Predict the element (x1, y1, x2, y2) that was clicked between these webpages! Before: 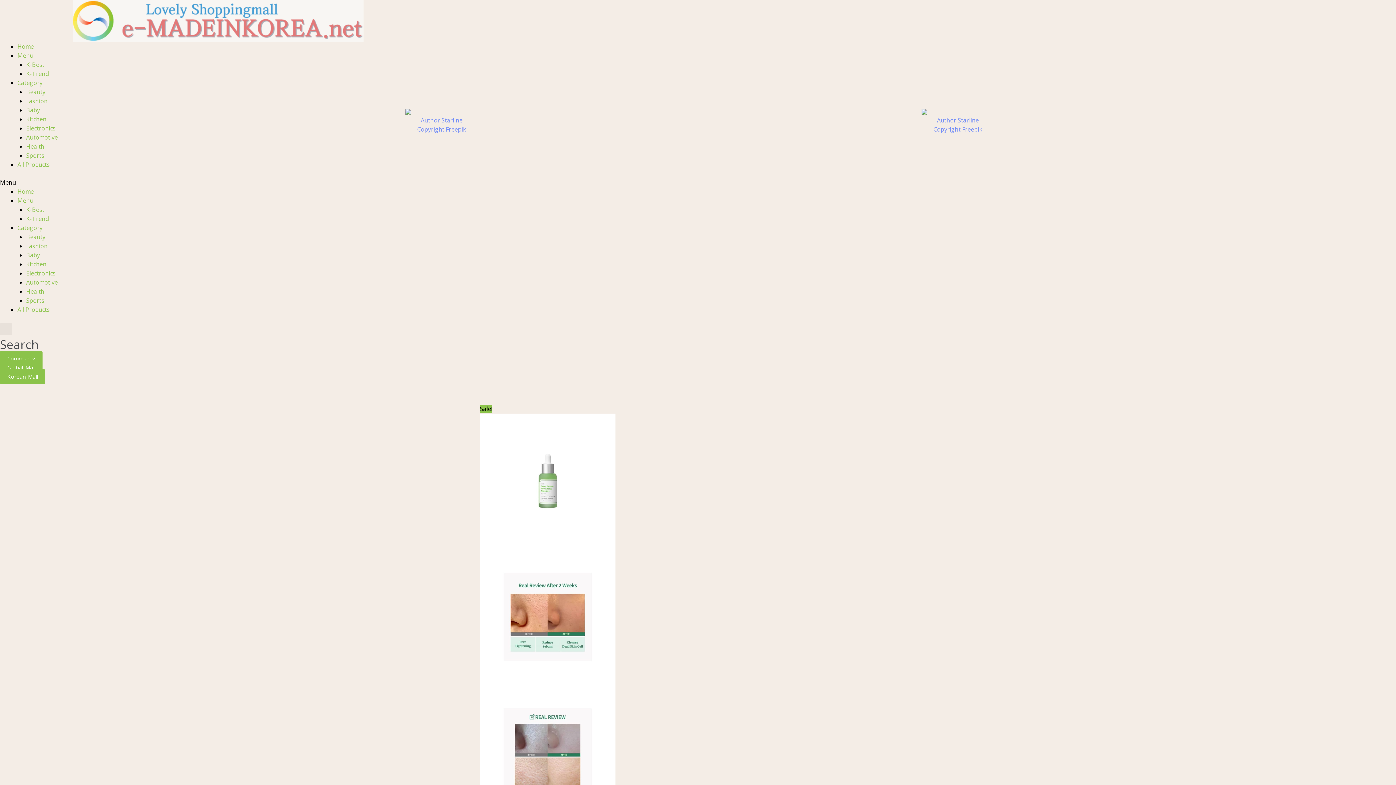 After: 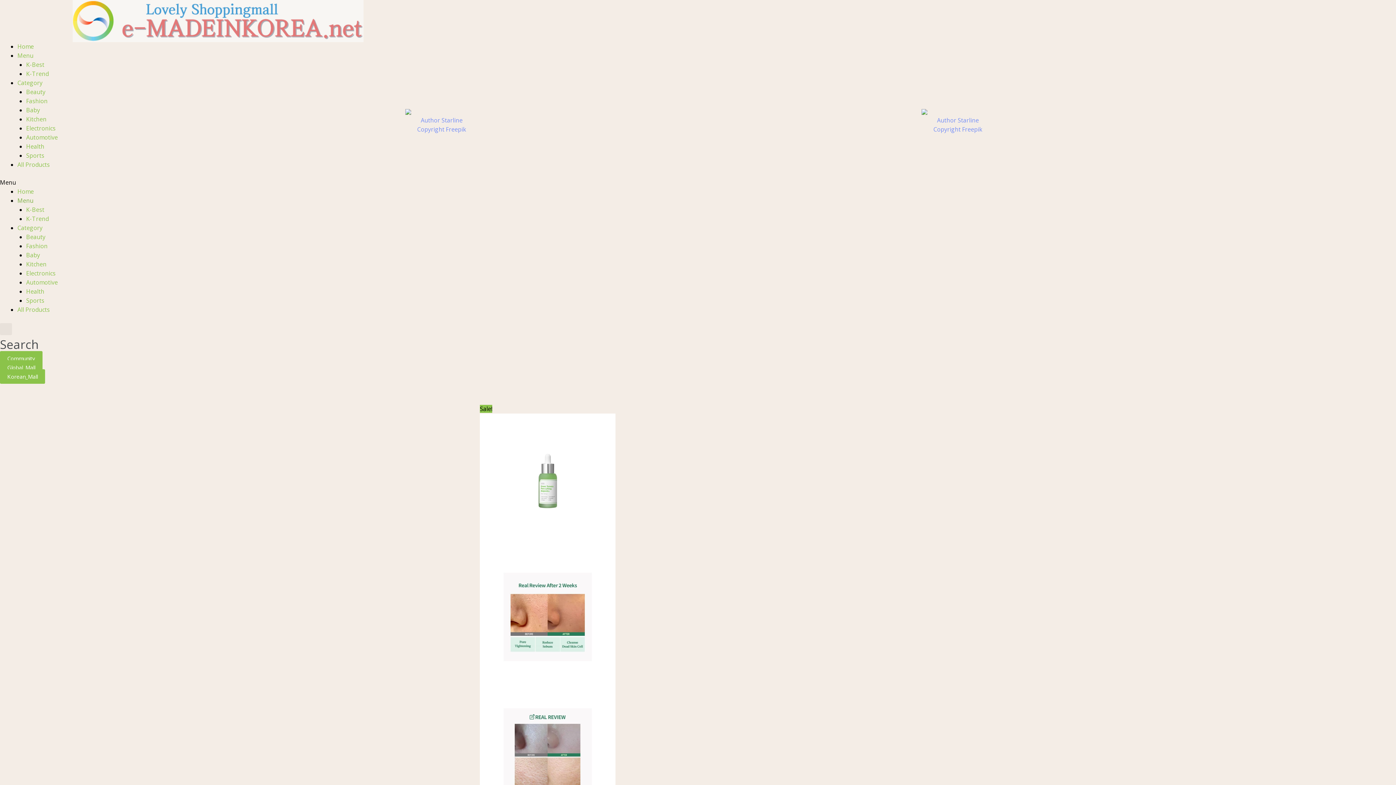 Action: label: Menu bbox: (17, 196, 33, 204)